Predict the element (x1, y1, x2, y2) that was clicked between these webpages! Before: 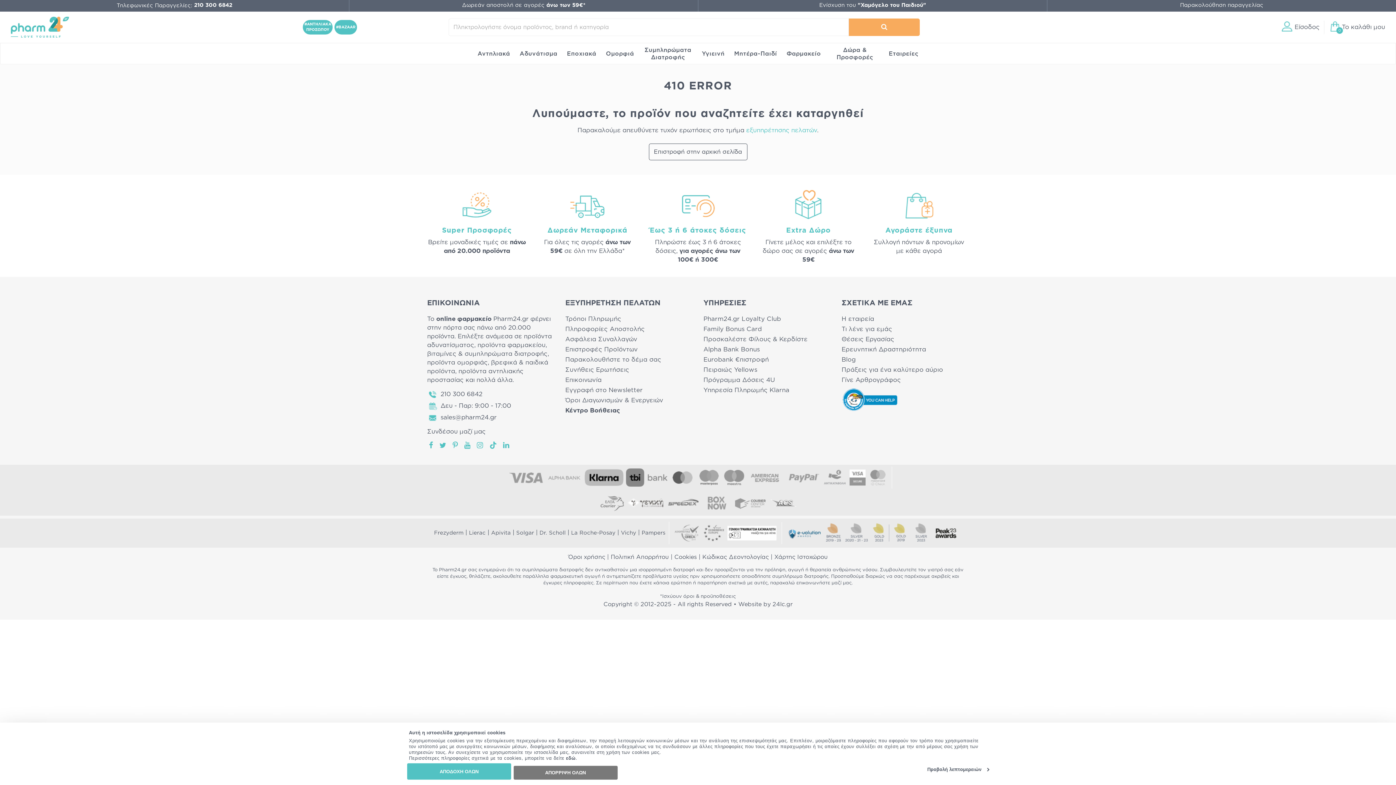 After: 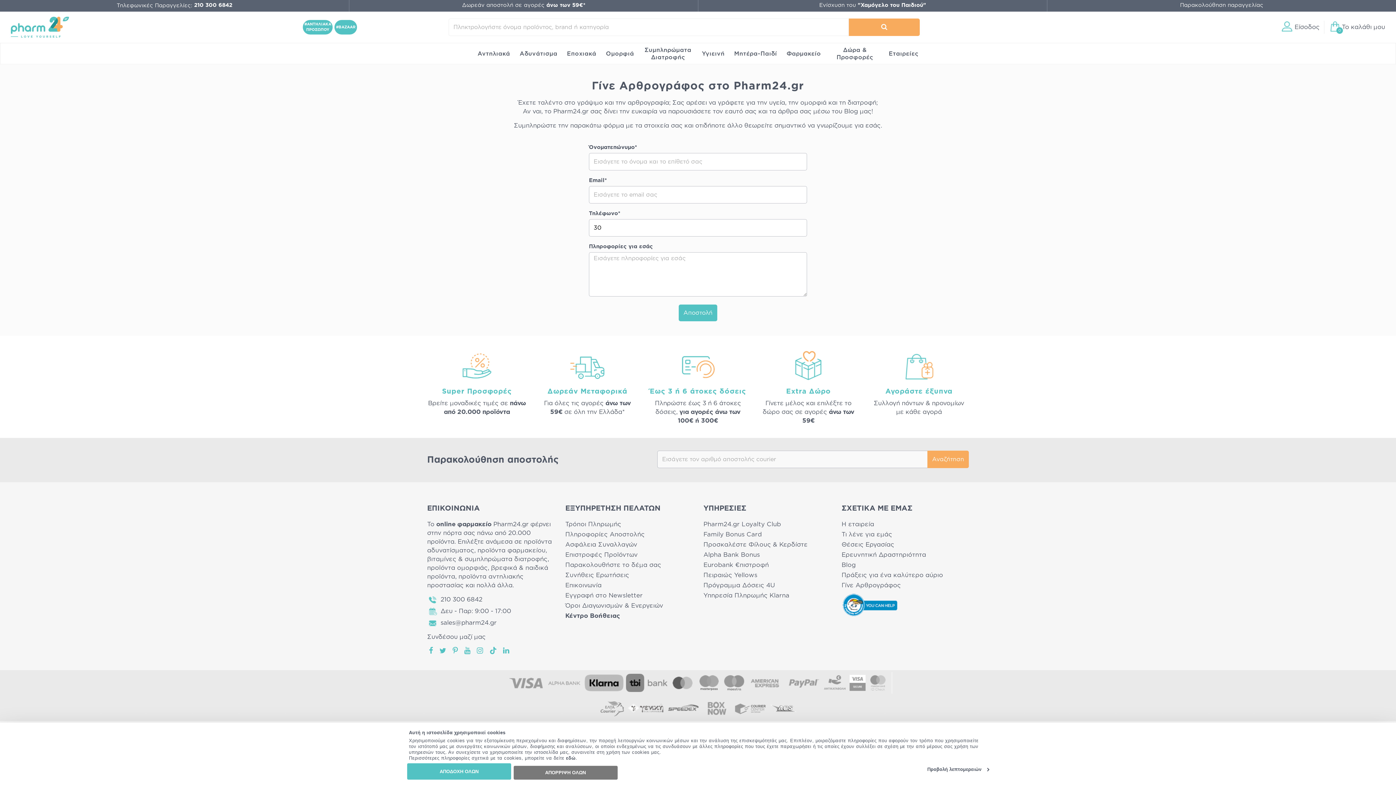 Action: label: Γίνε Αρθρογράφος bbox: (841, 376, 969, 384)